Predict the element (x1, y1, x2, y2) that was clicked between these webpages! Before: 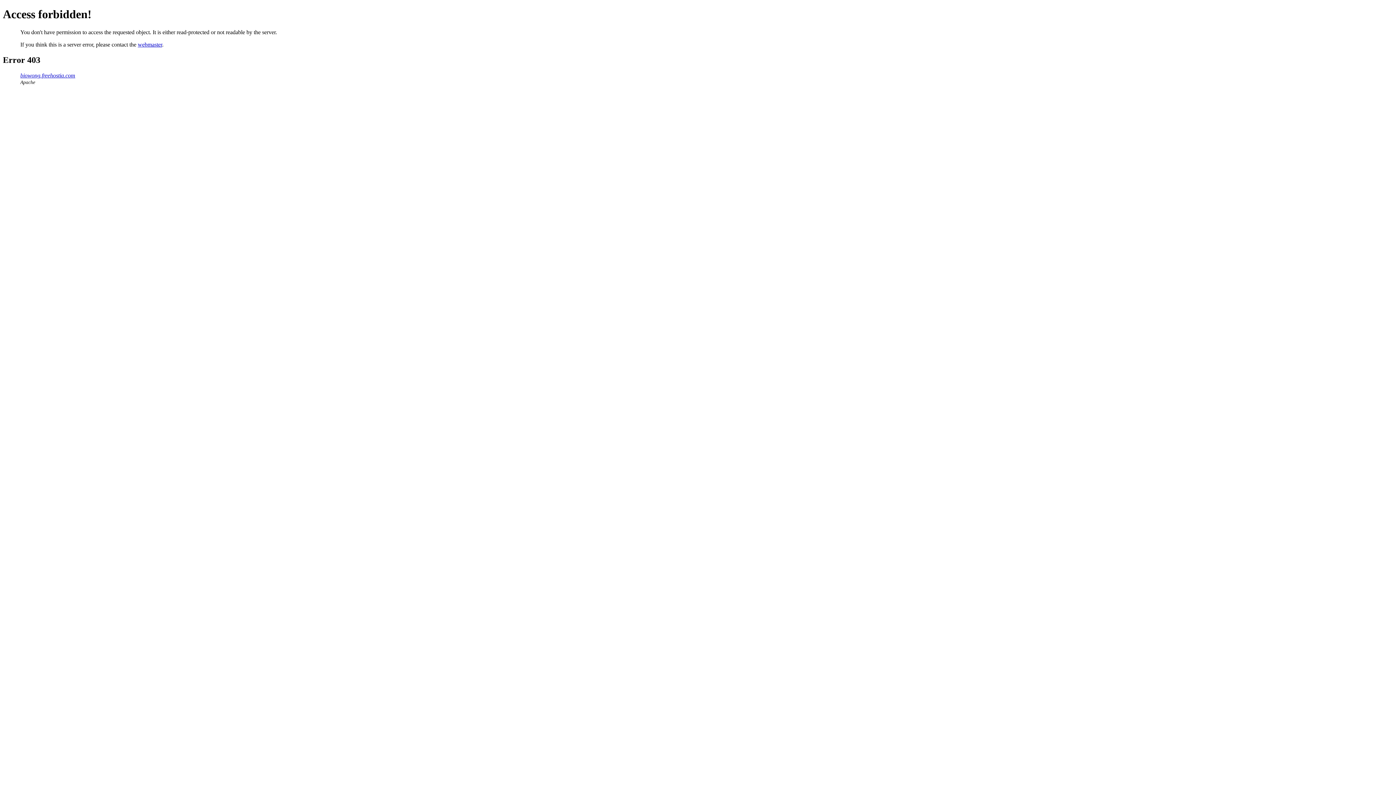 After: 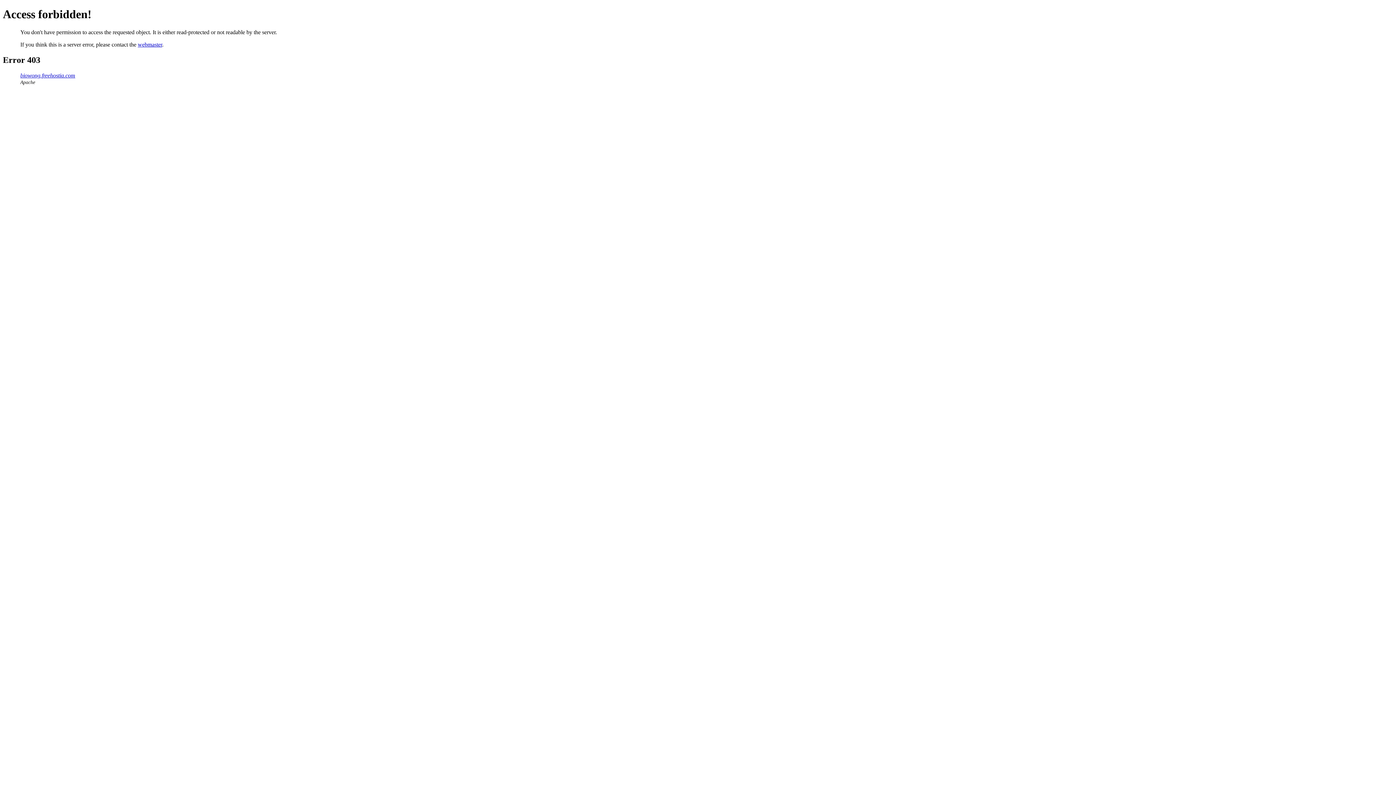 Action: label: webmaster bbox: (137, 41, 162, 47)